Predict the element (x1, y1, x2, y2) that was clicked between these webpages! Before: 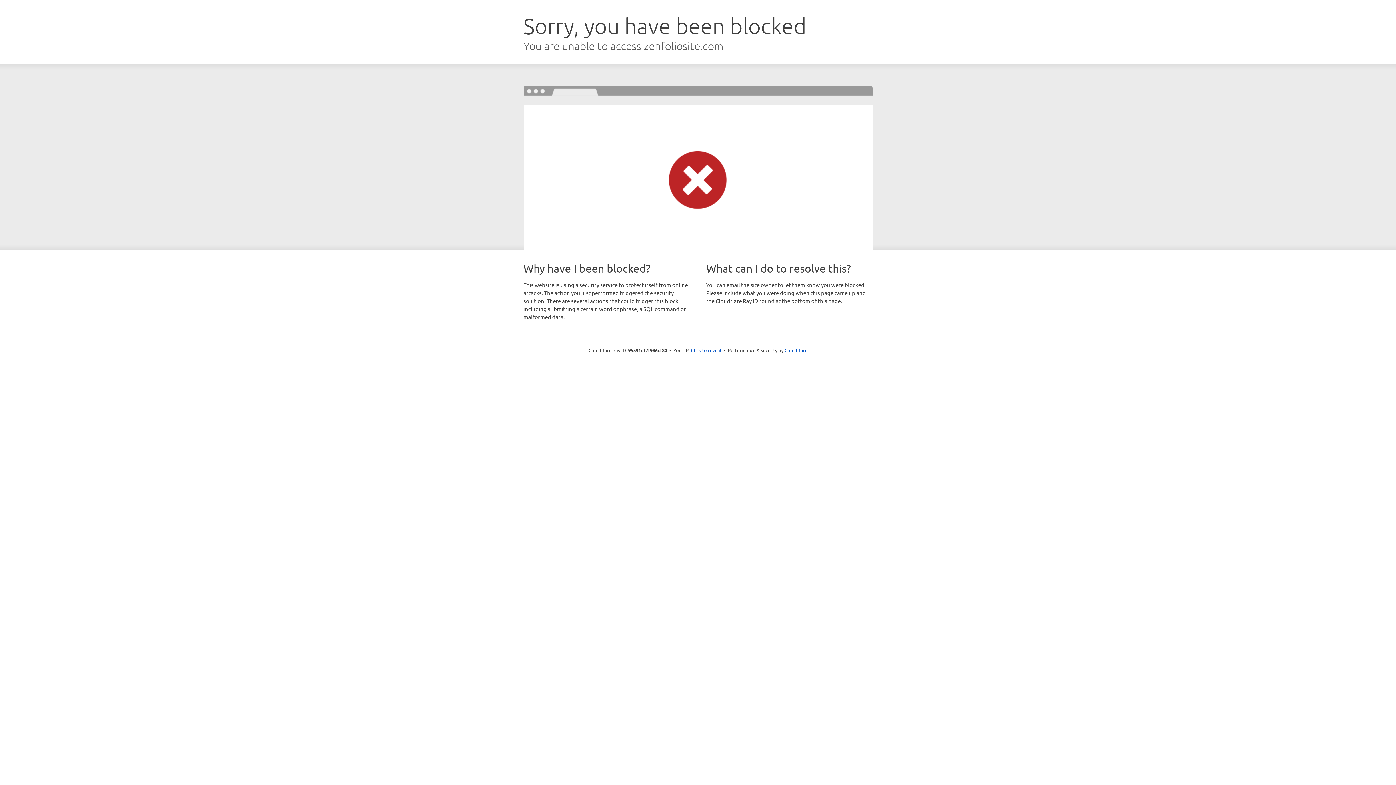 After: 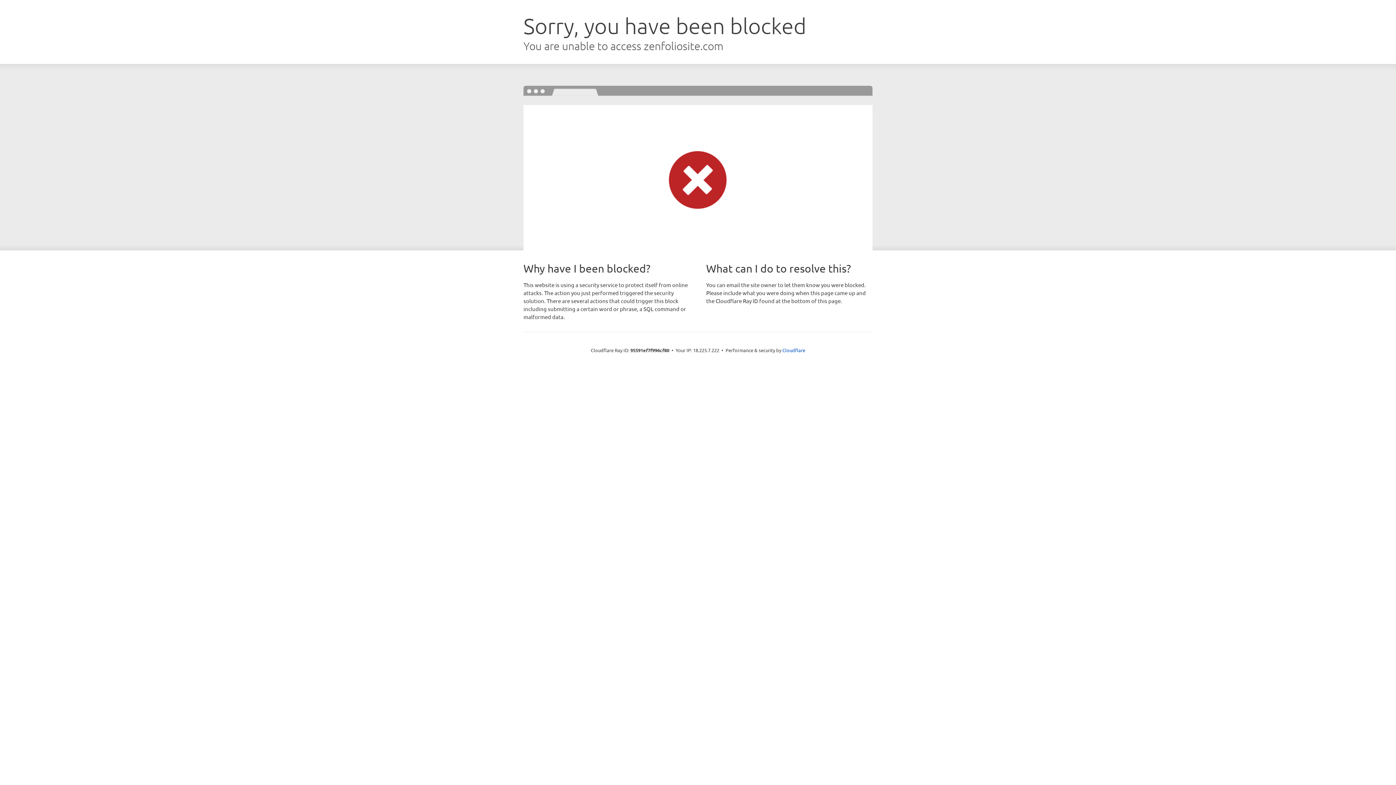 Action: bbox: (691, 346, 721, 353) label: Click to reveal